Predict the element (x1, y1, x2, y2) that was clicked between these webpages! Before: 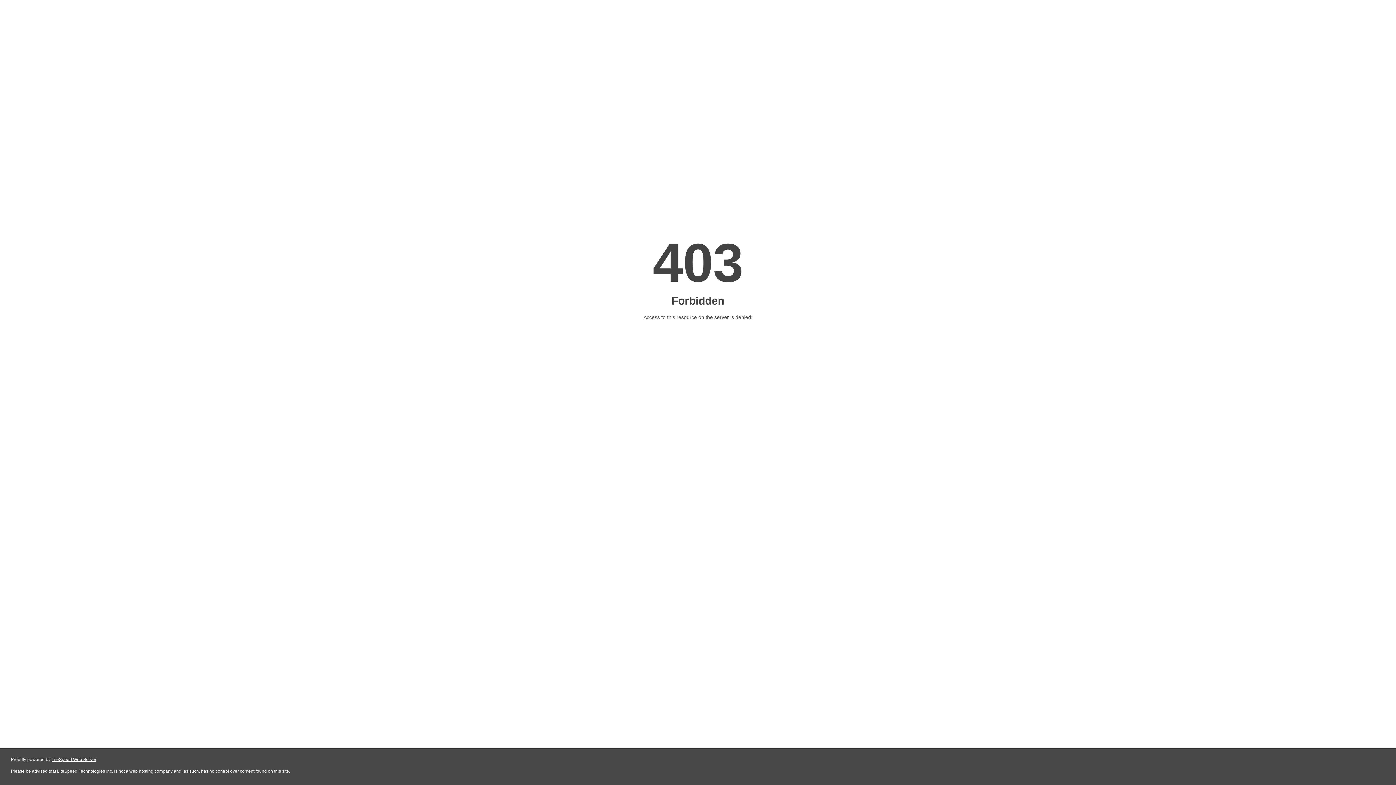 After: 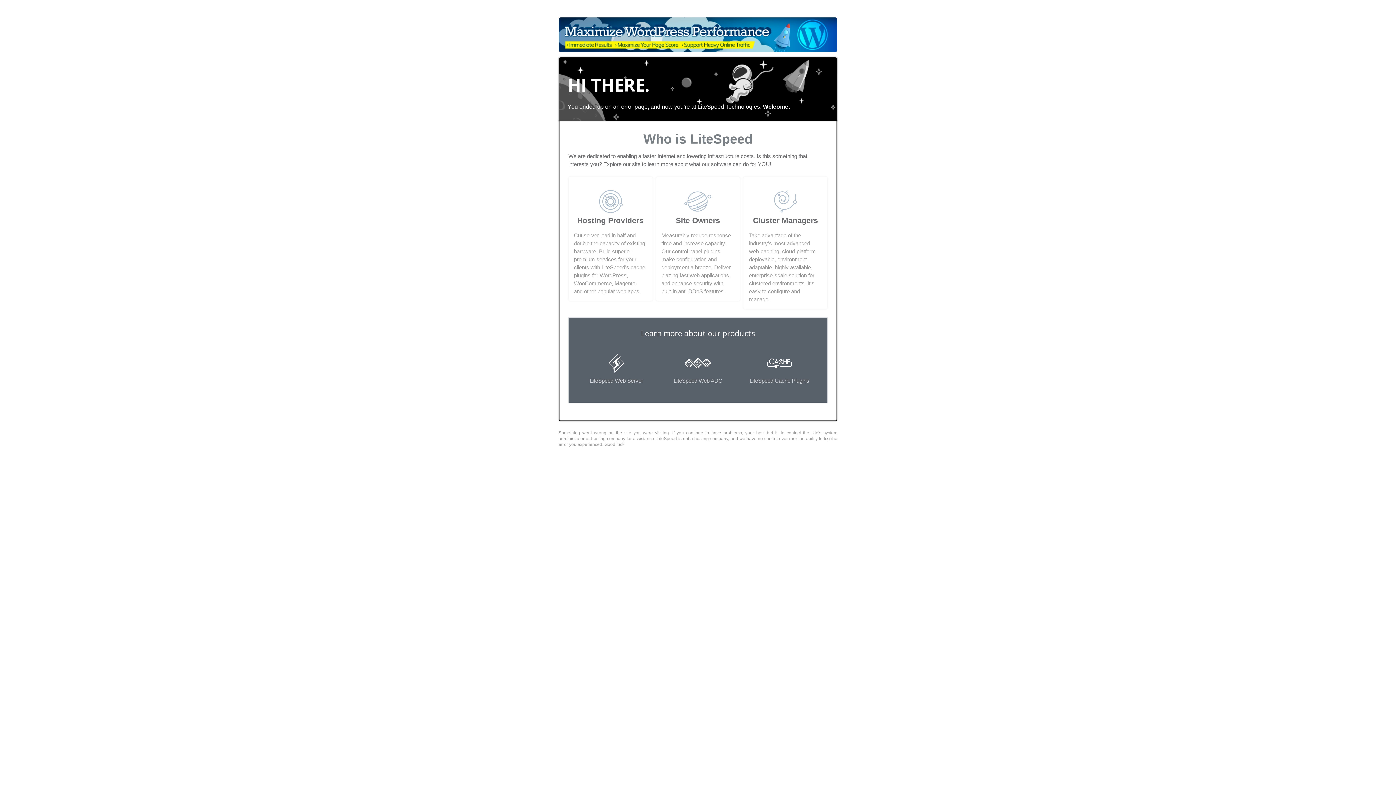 Action: bbox: (51, 757, 96, 762) label: LiteSpeed Web Server